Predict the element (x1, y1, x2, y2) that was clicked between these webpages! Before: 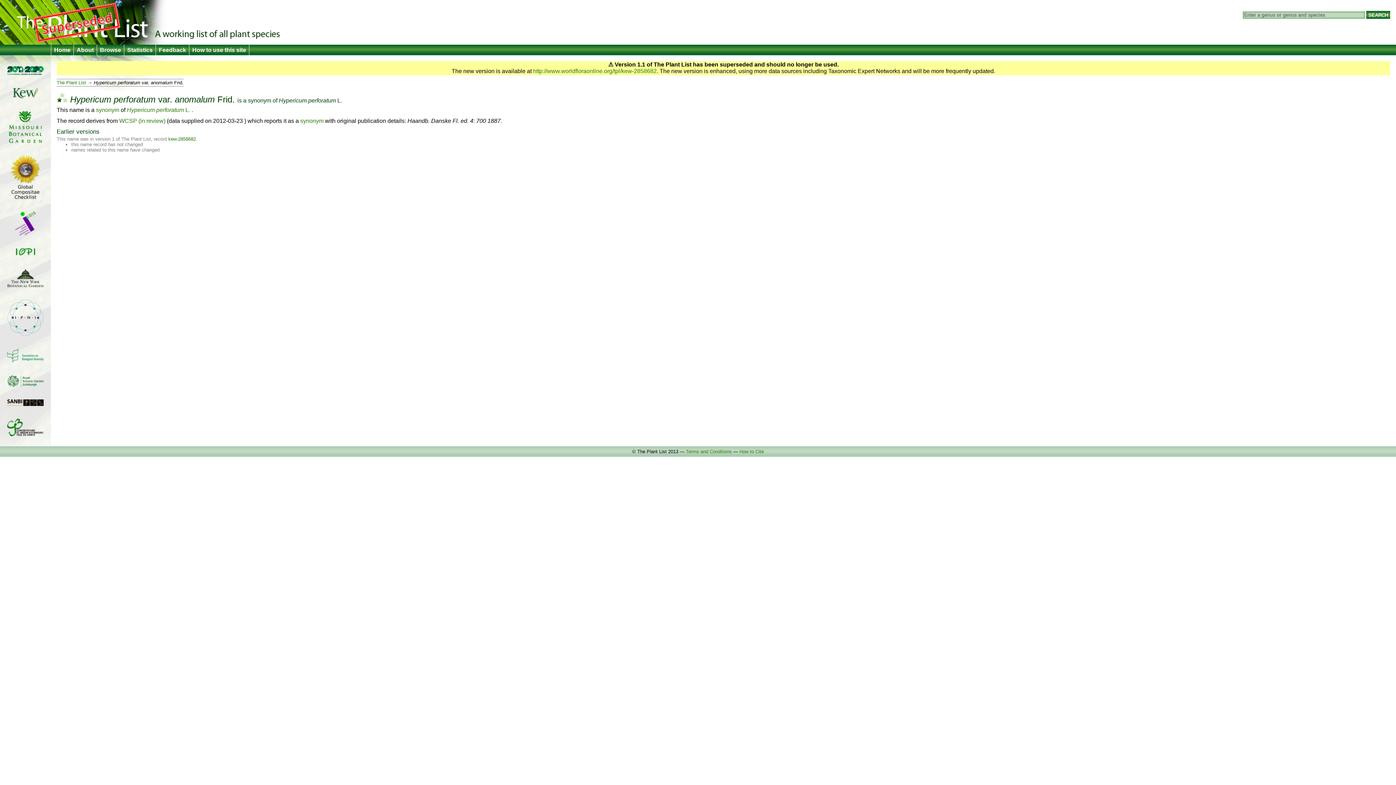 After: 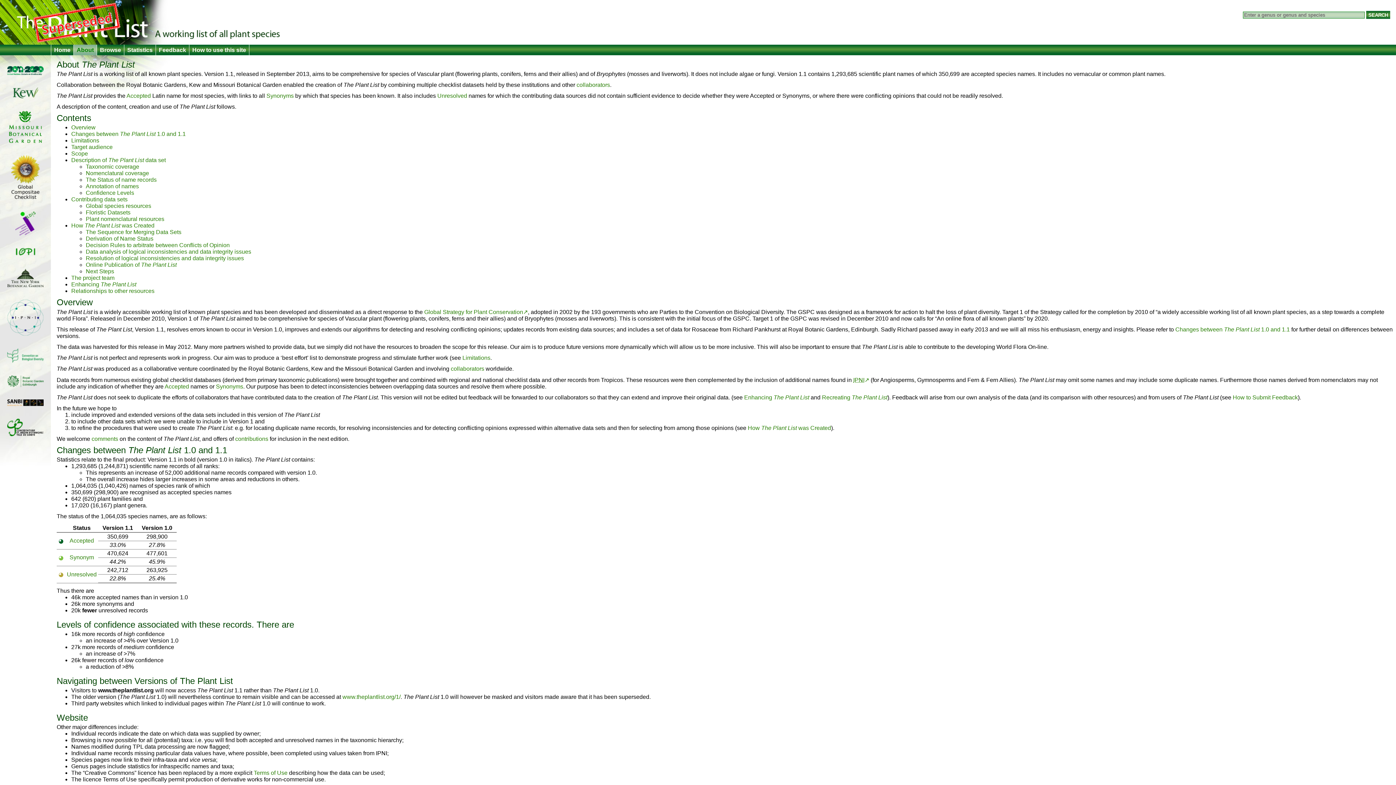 Action: label: About bbox: (73, 44, 96, 55)